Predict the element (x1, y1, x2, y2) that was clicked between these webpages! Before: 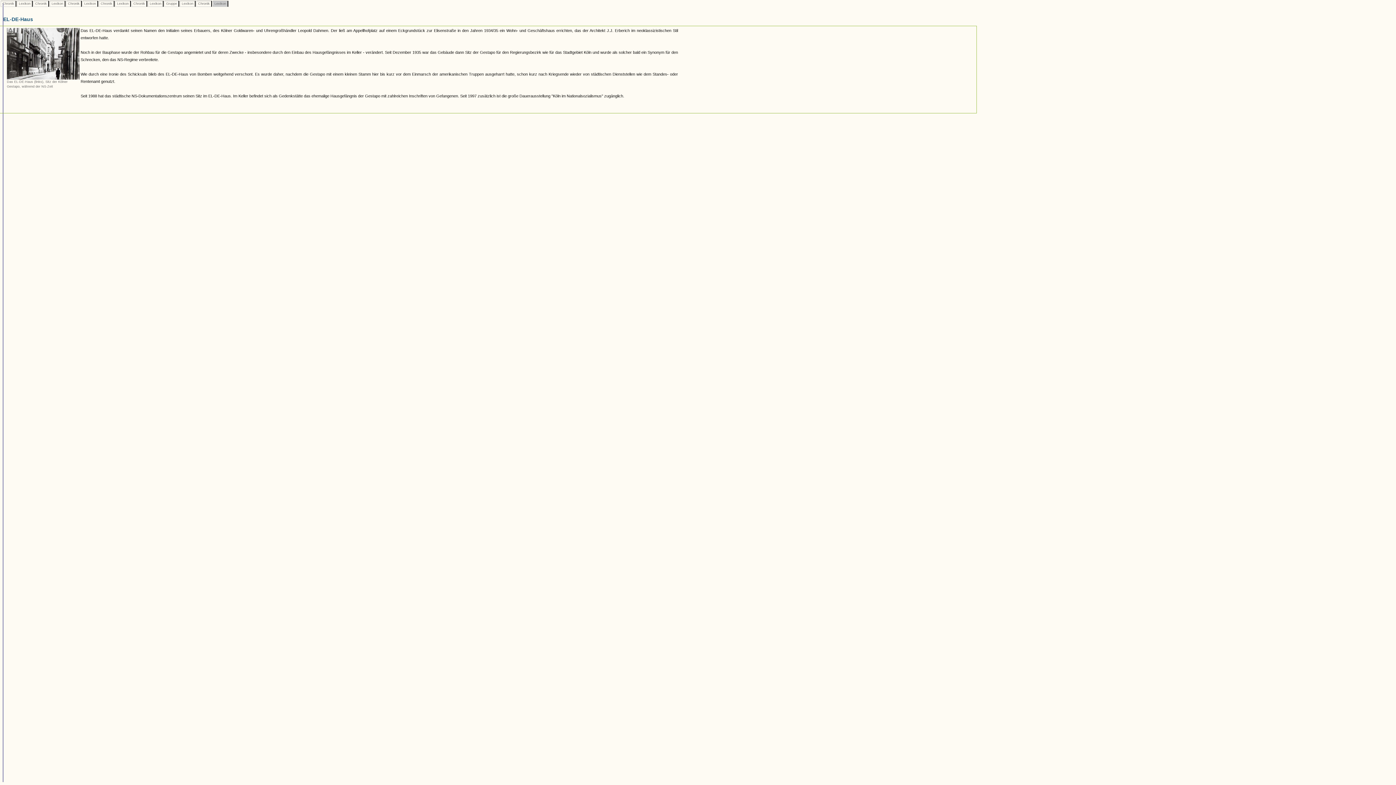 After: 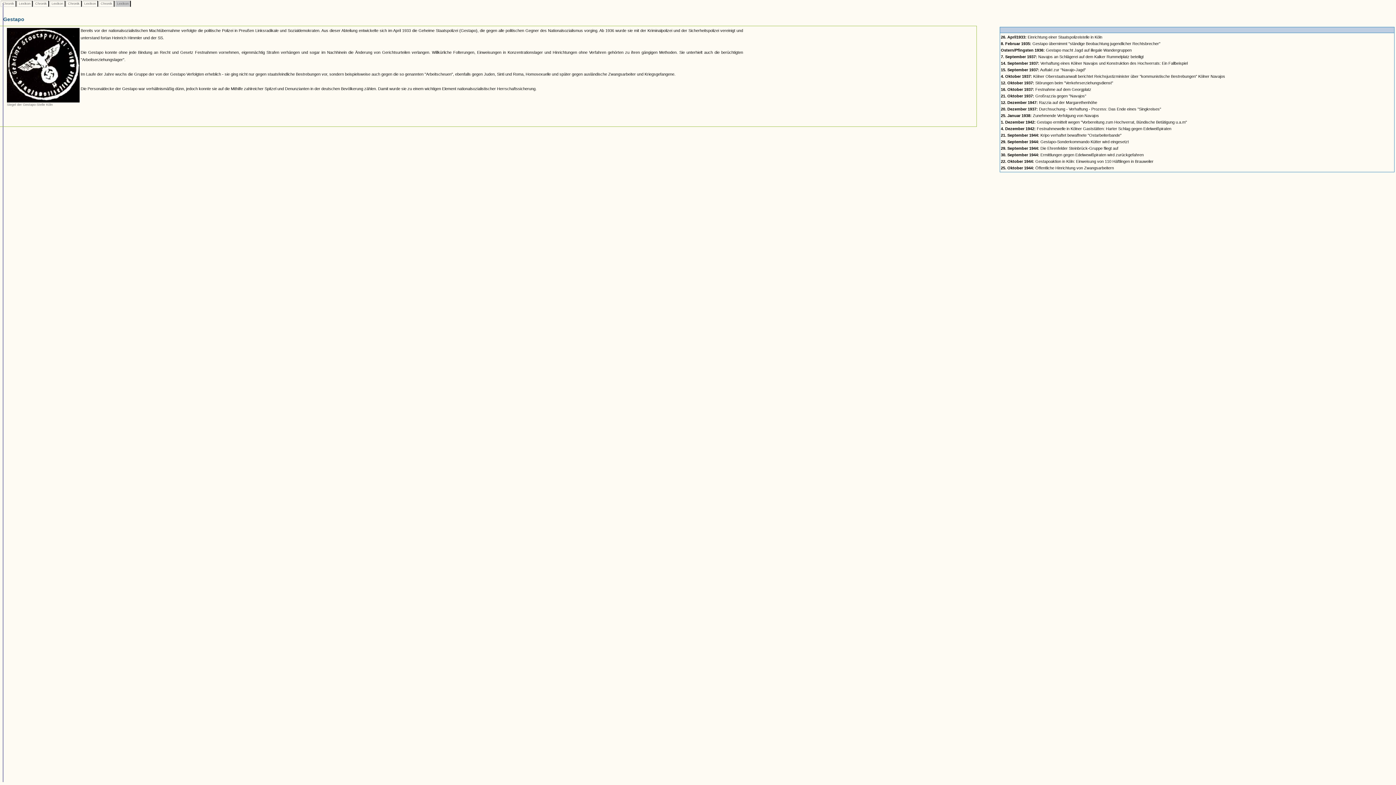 Action: bbox: (116, 1, 129, 5) label:  Lexikon 